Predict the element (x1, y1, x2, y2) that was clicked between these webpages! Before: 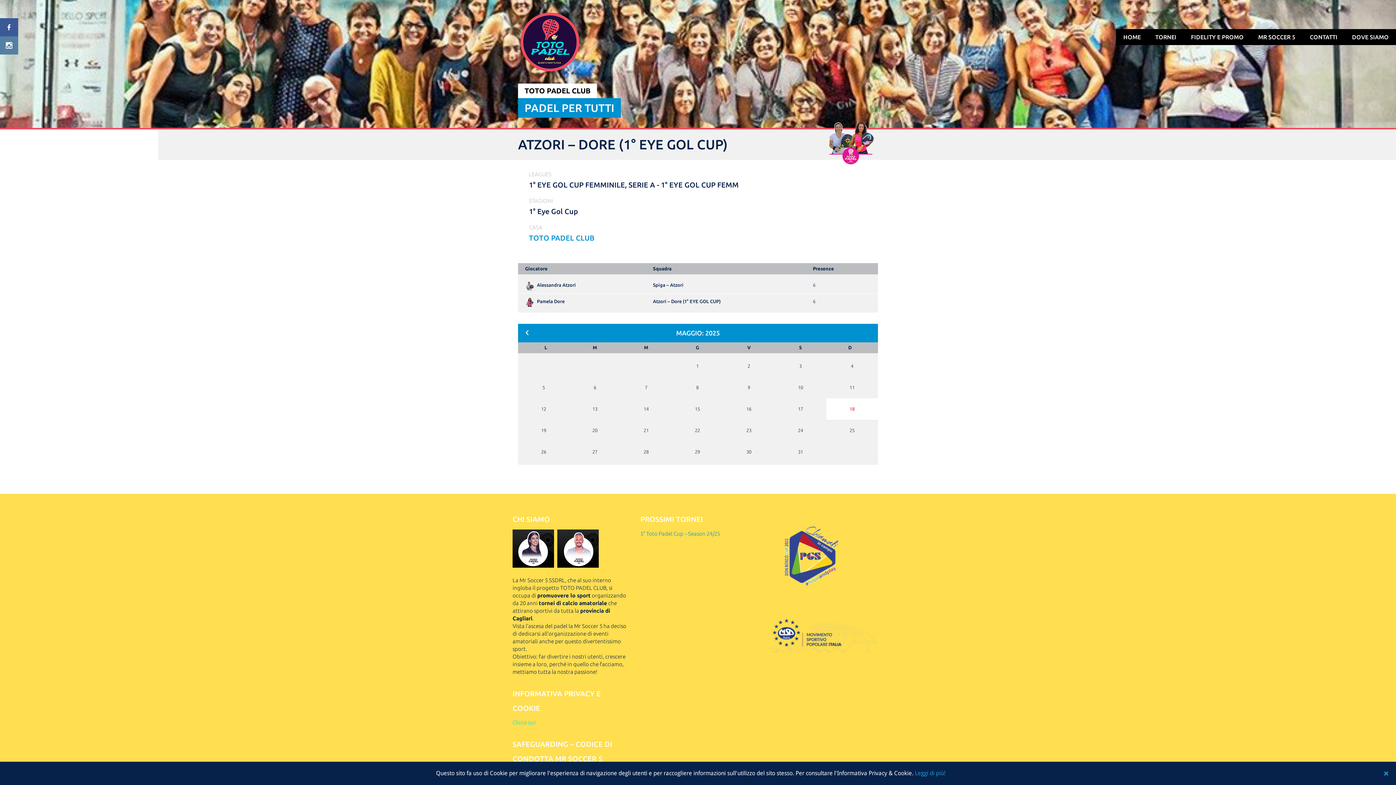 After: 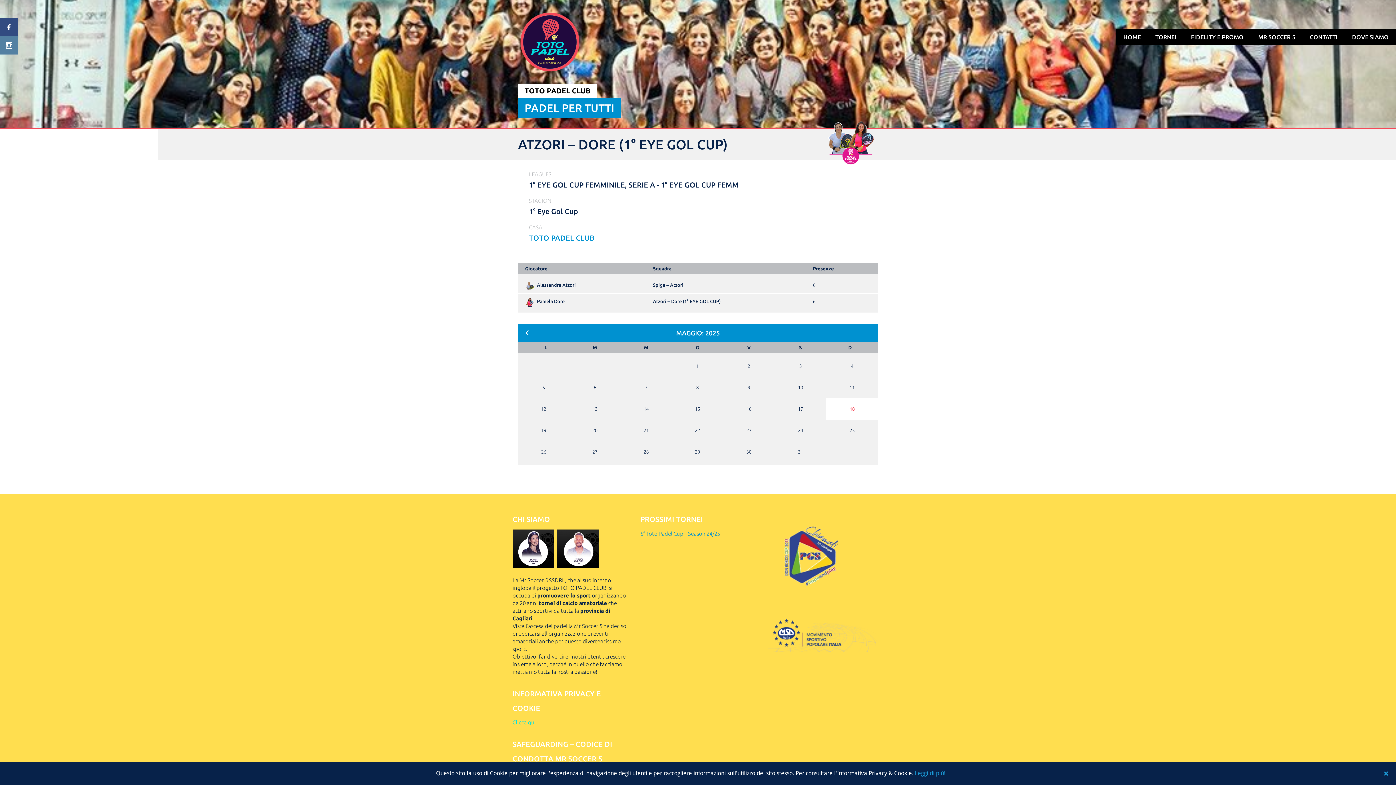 Action: bbox: (0, 18, 18, 36)